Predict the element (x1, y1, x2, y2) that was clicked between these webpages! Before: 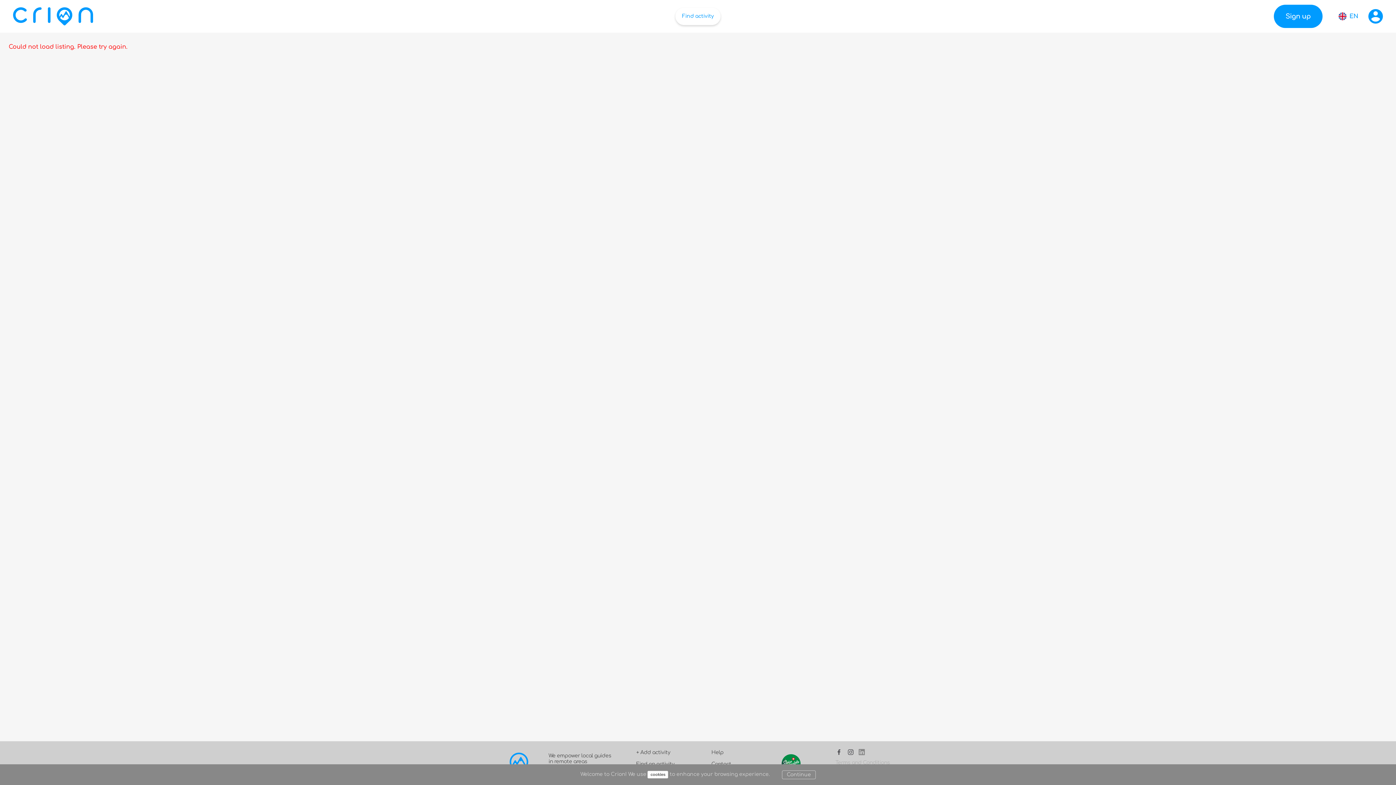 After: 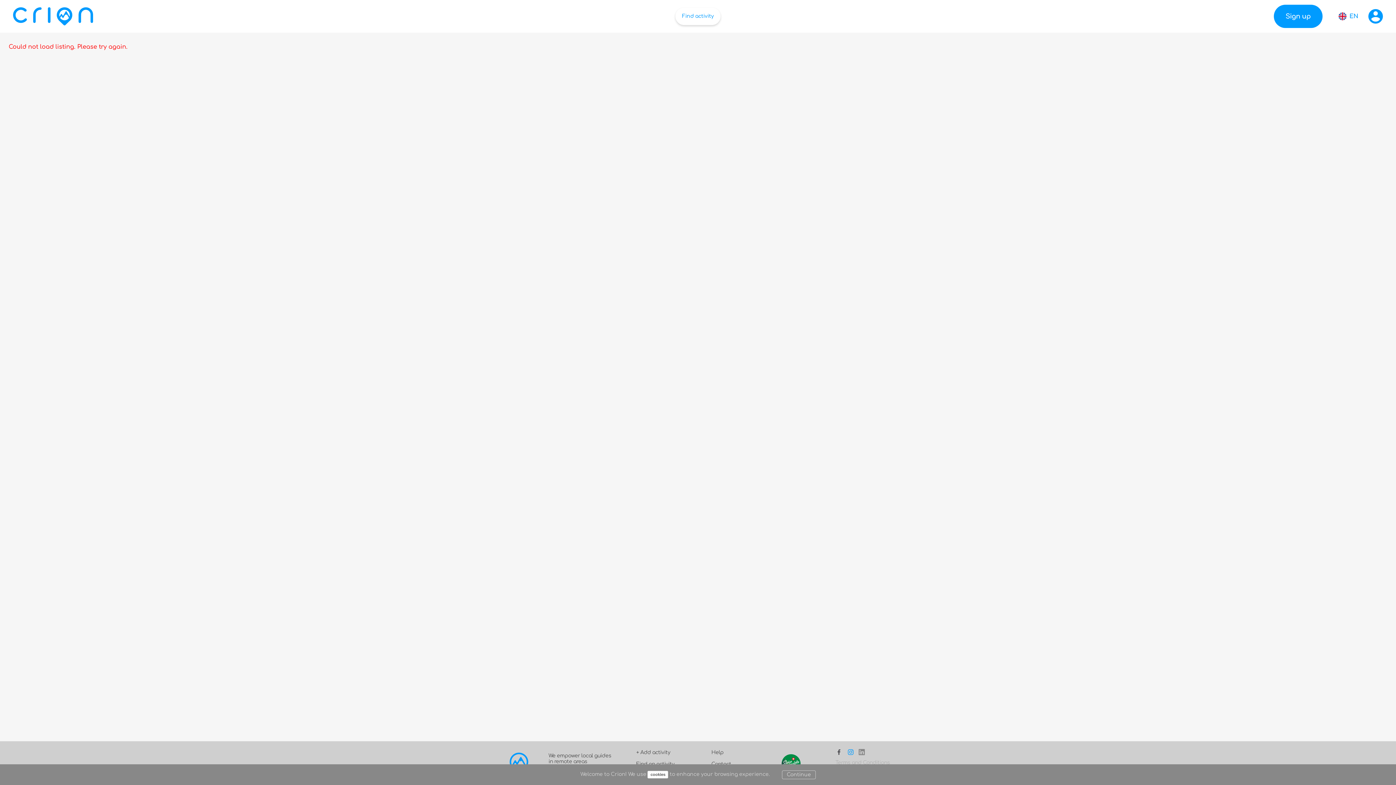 Action: bbox: (847, 747, 854, 756)